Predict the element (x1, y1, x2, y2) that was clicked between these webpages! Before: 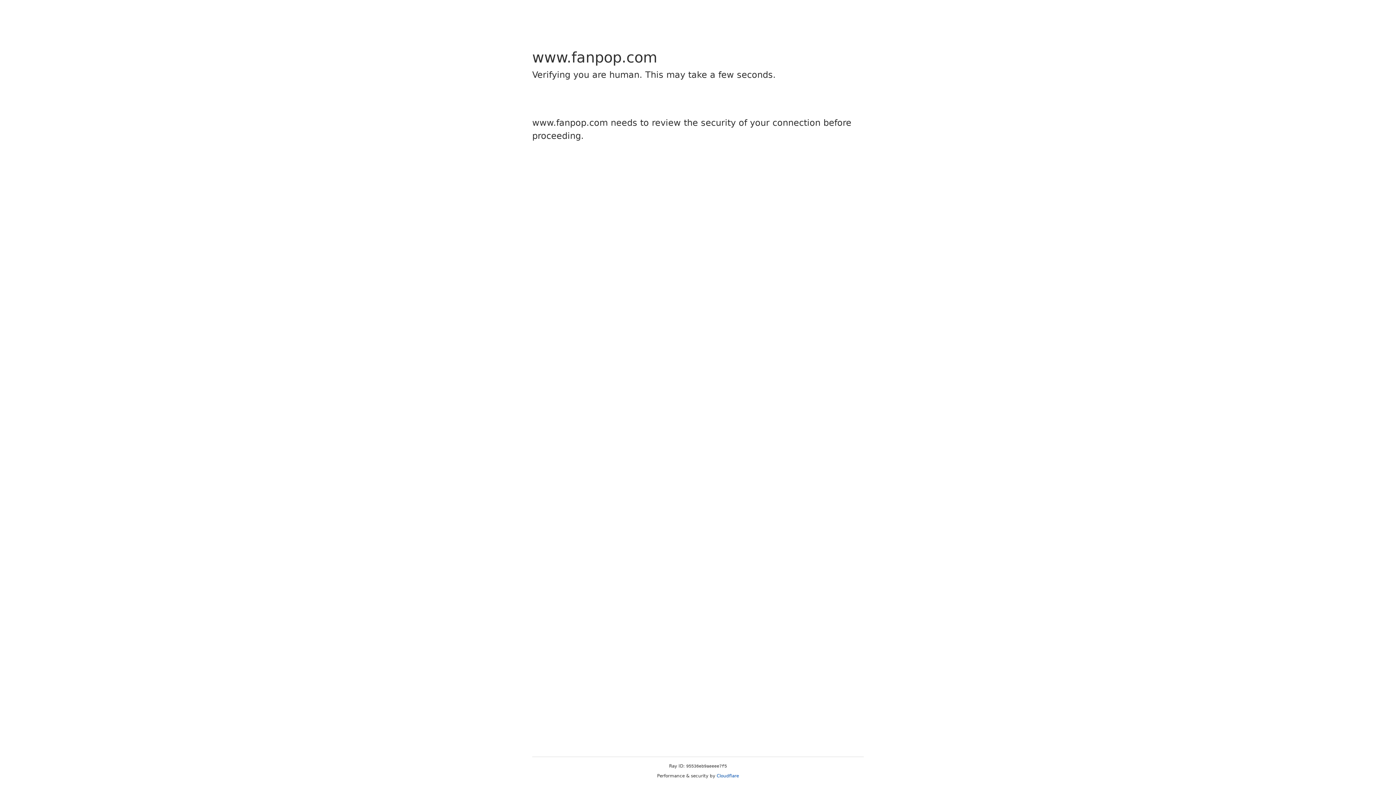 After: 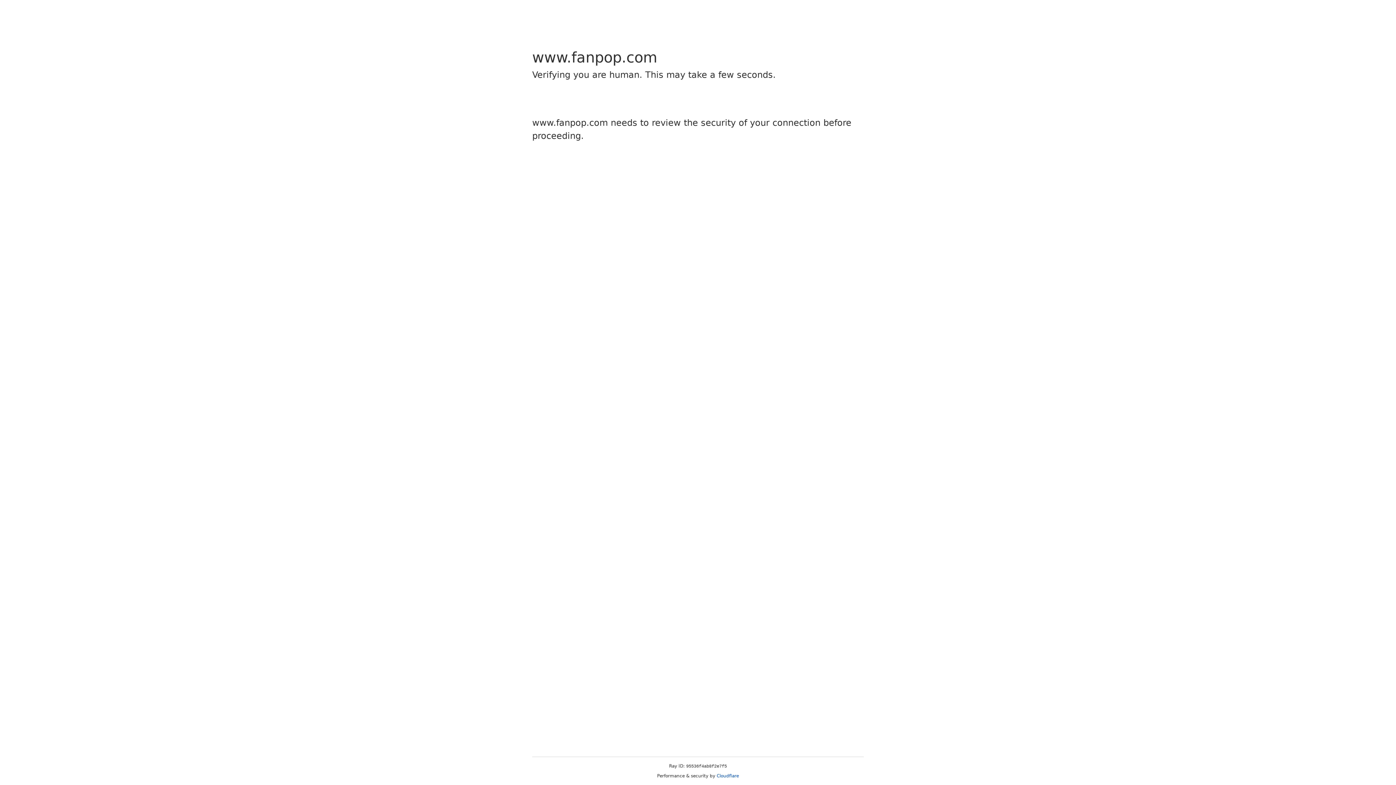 Action: bbox: (716, 773, 739, 778) label: Cloudflare